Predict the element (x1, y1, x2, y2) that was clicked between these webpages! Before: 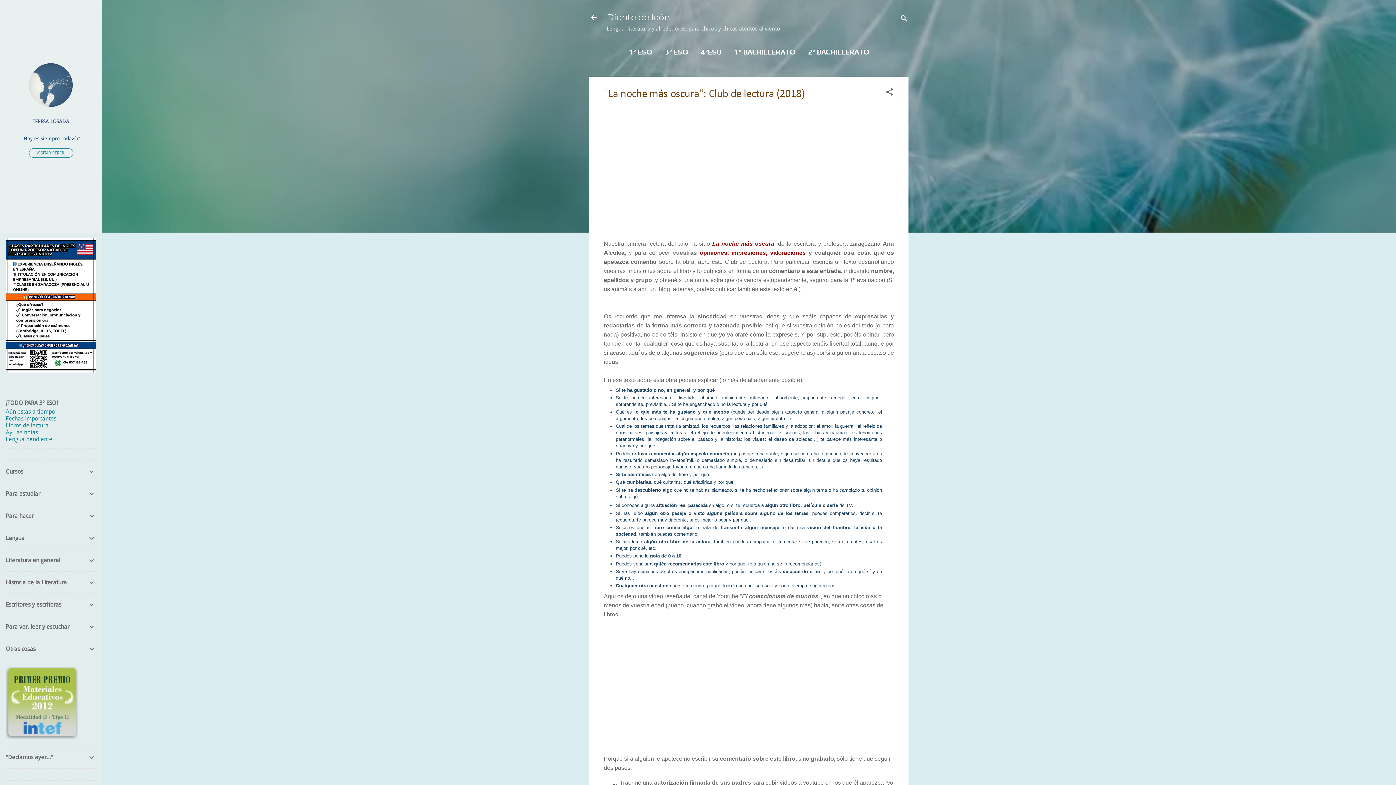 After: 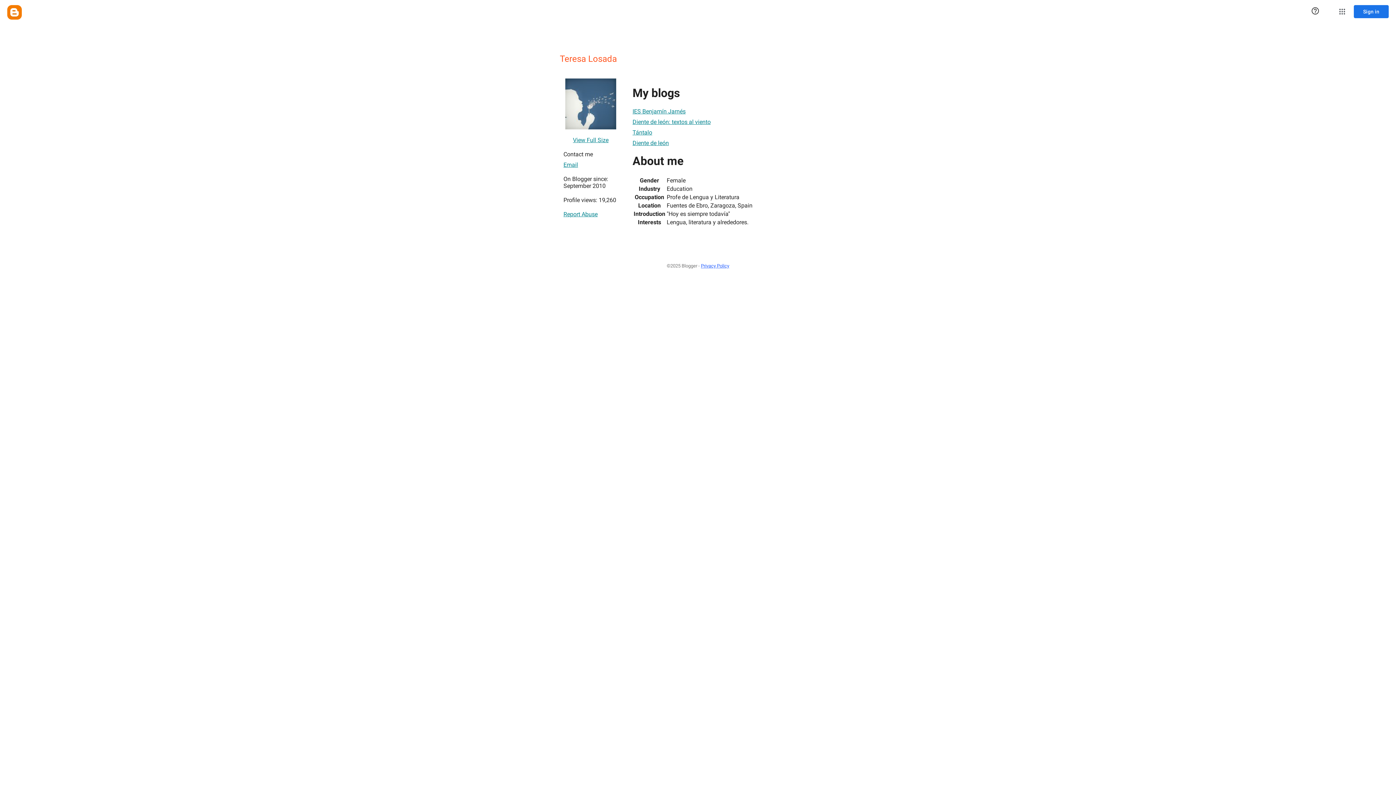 Action: bbox: (29, 101, 72, 108)